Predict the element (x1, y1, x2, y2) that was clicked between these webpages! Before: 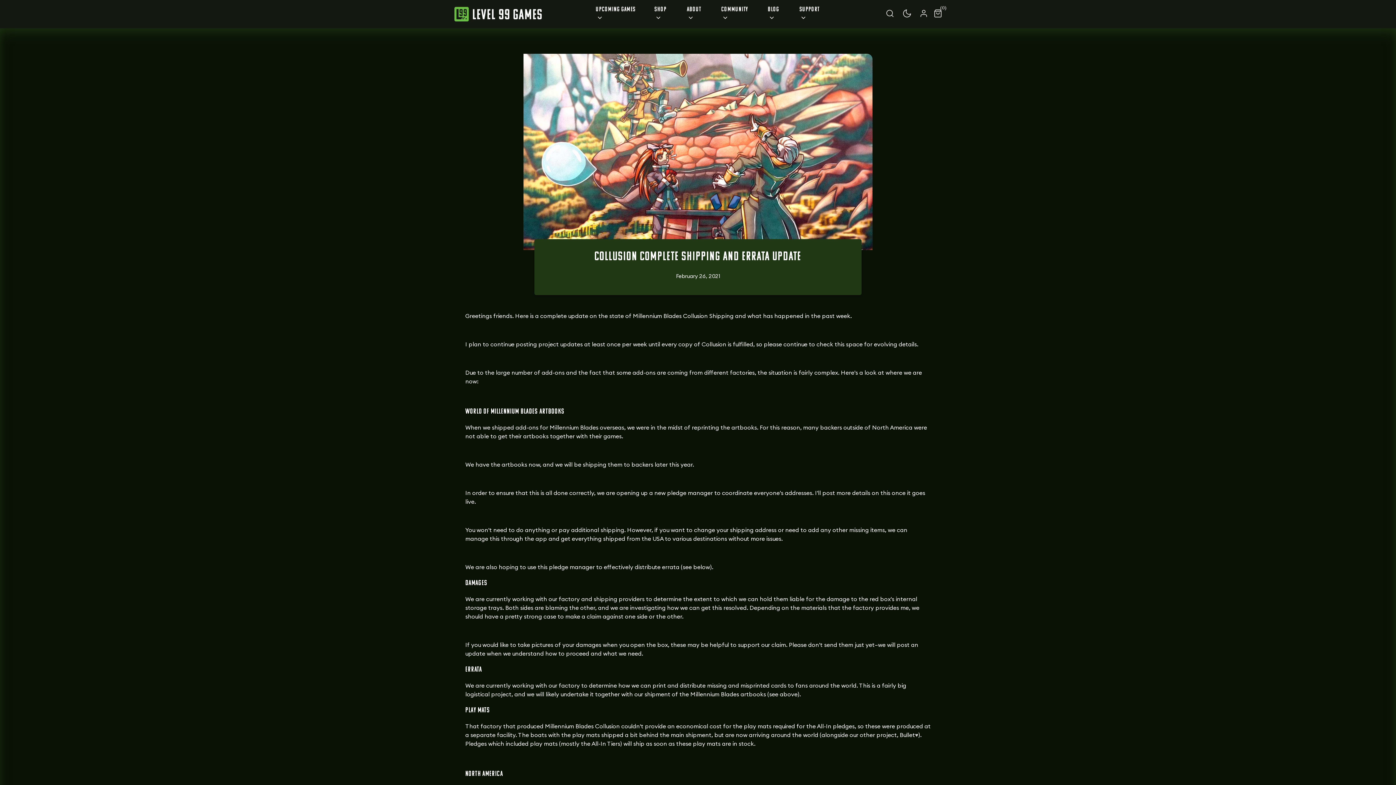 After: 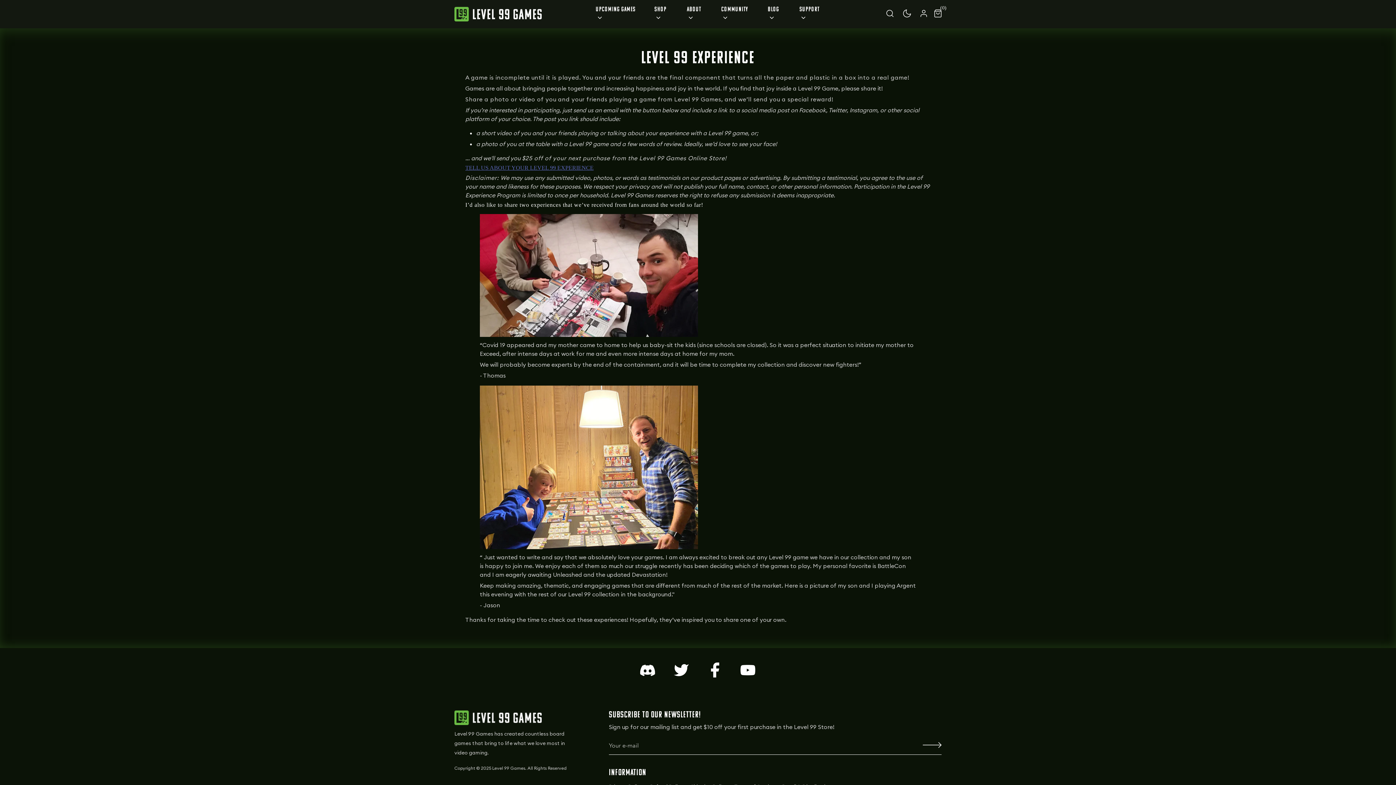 Action: bbox: (721, 5, 755, 22) label: Community 